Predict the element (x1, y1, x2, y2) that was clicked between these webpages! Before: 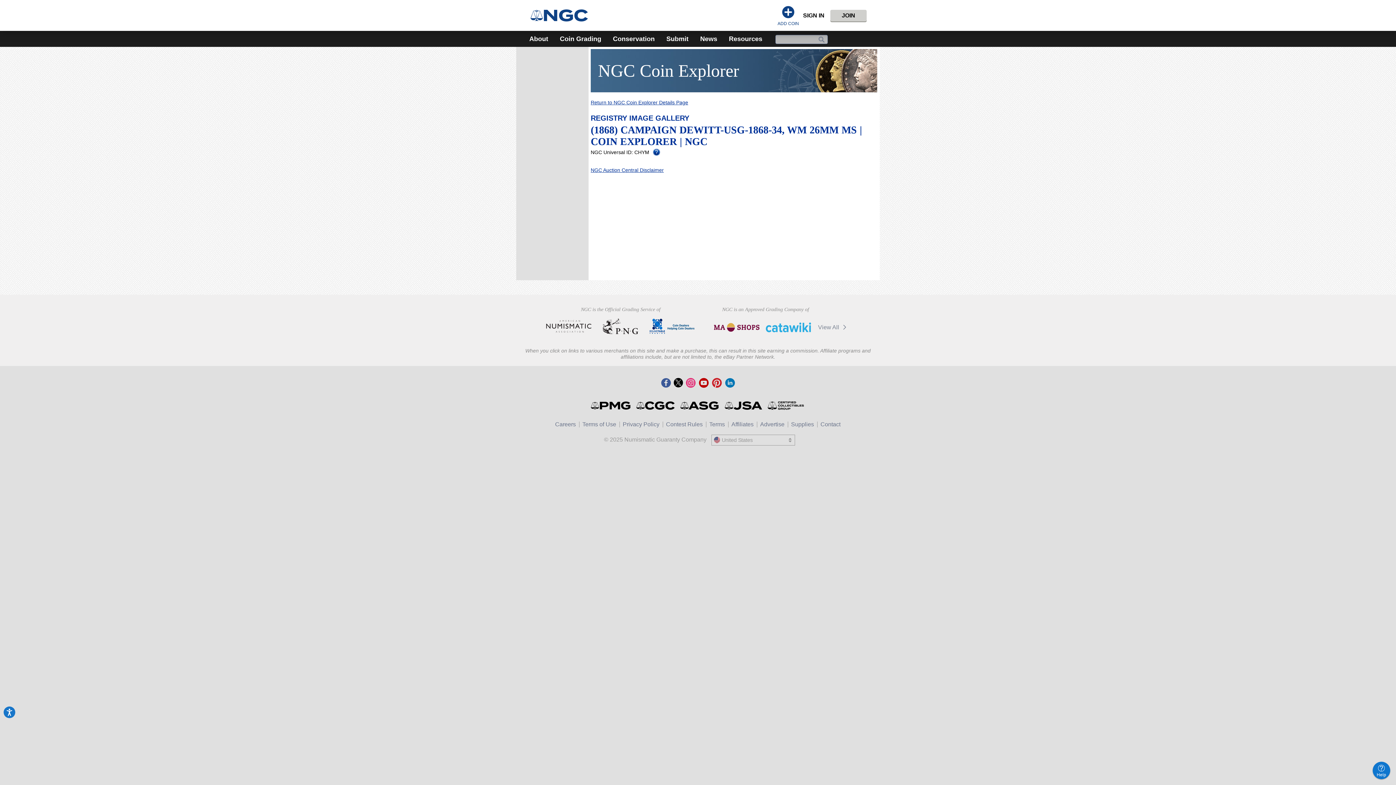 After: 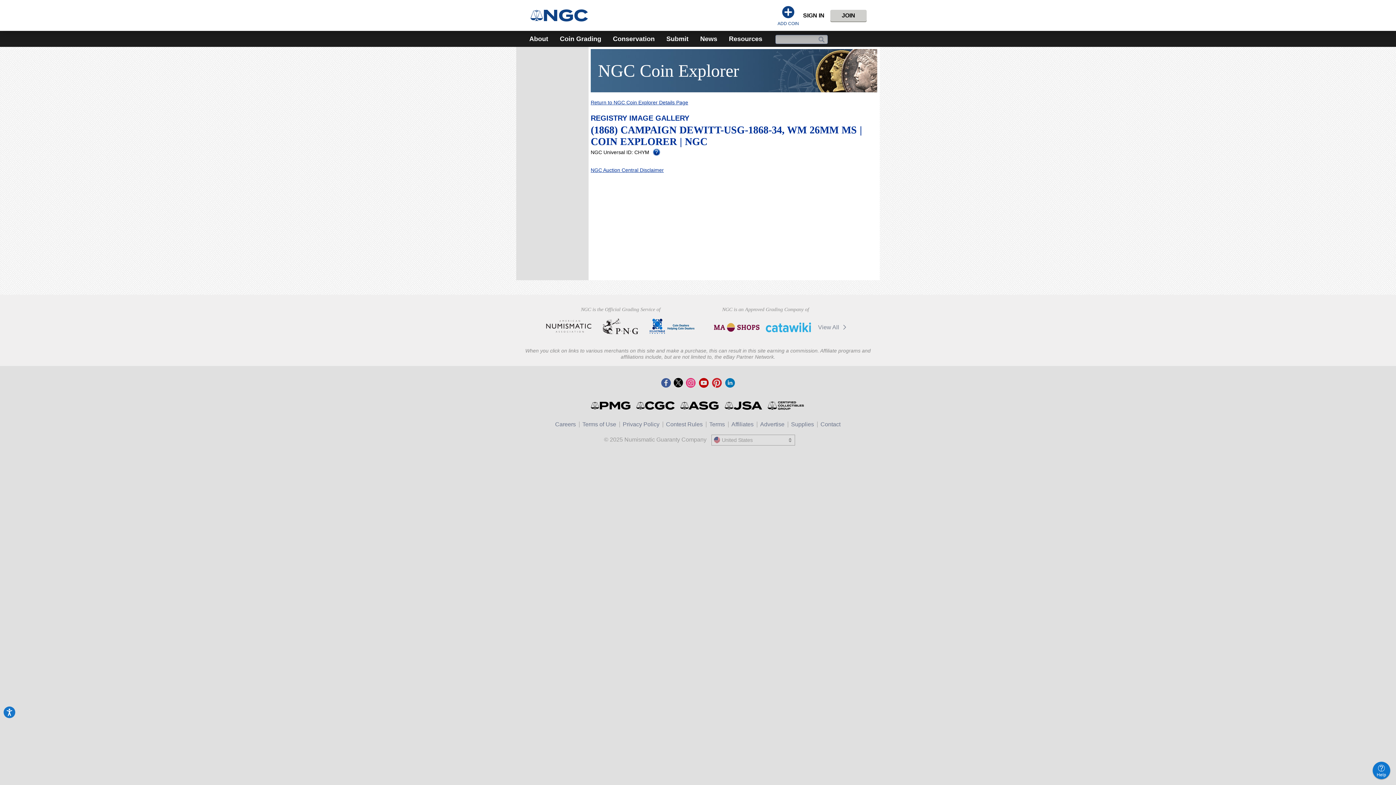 Action: bbox: (766, 400, 805, 411) label: Collectibles Group